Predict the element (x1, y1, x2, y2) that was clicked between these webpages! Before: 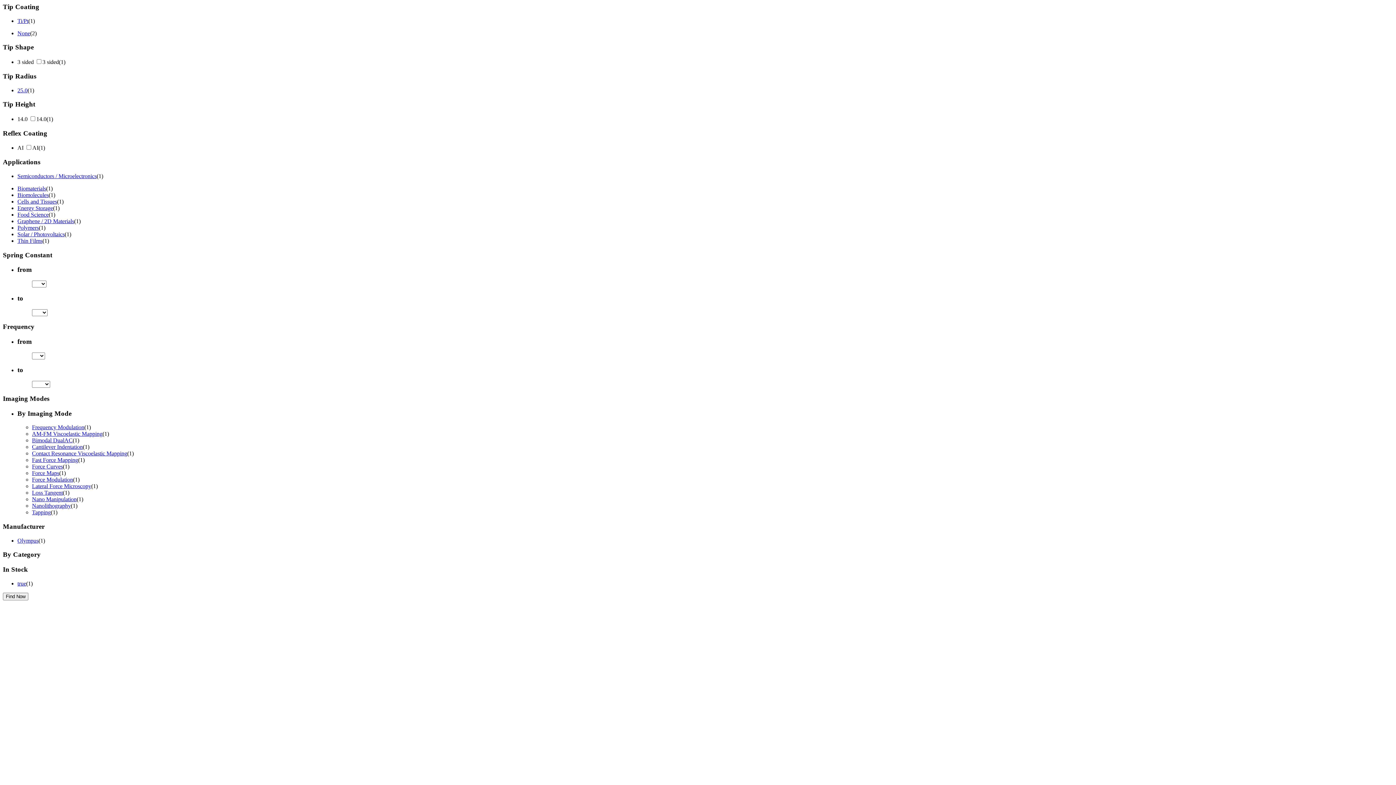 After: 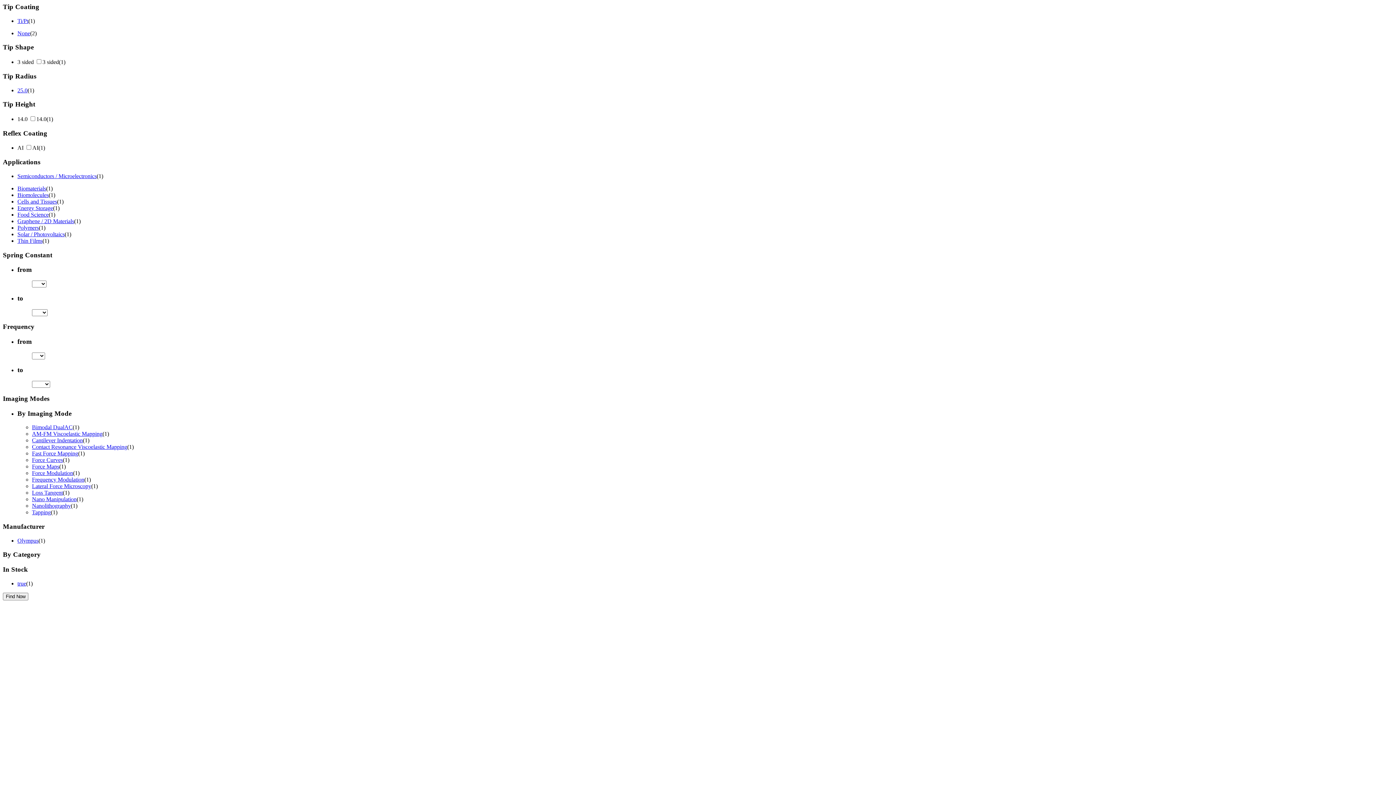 Action: bbox: (32, 437, 72, 443) label: Bimodal DualAC